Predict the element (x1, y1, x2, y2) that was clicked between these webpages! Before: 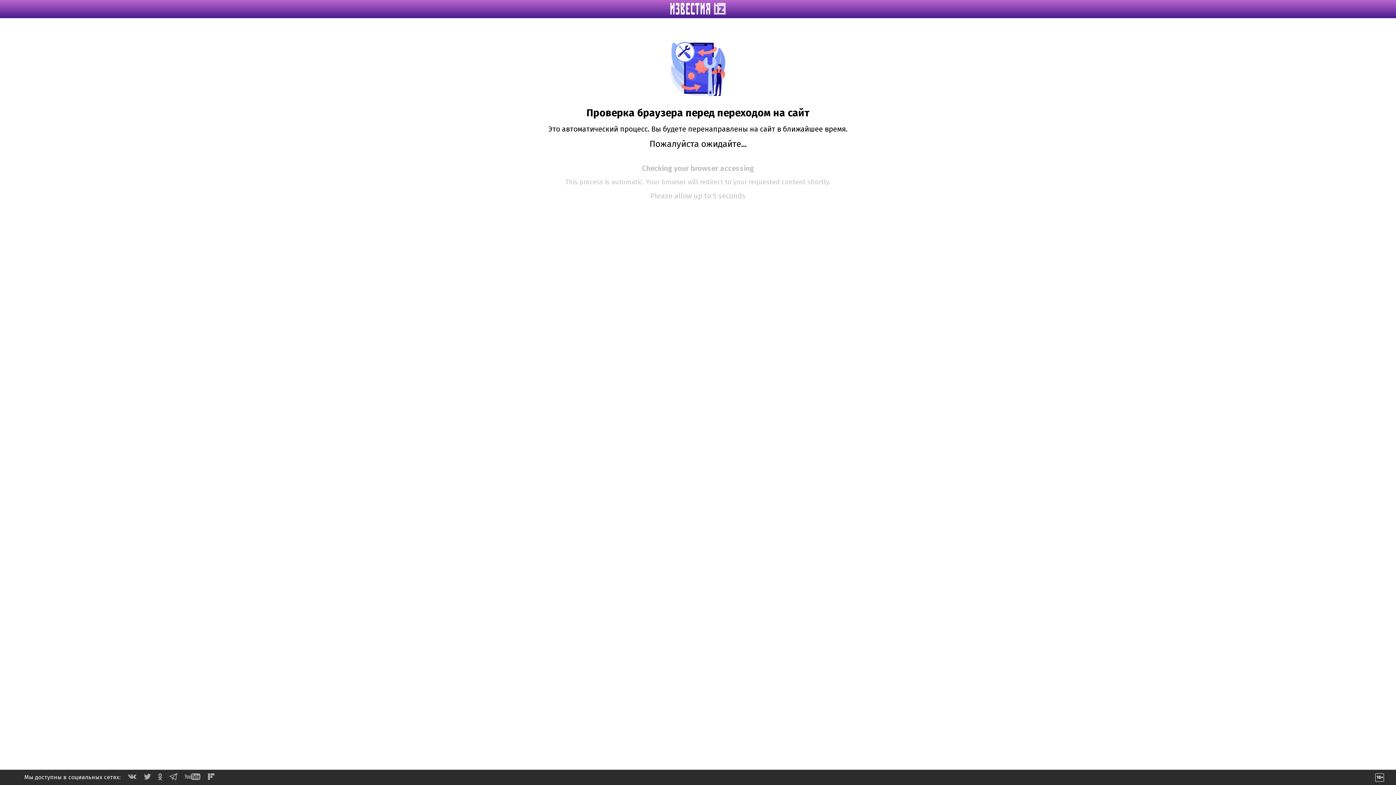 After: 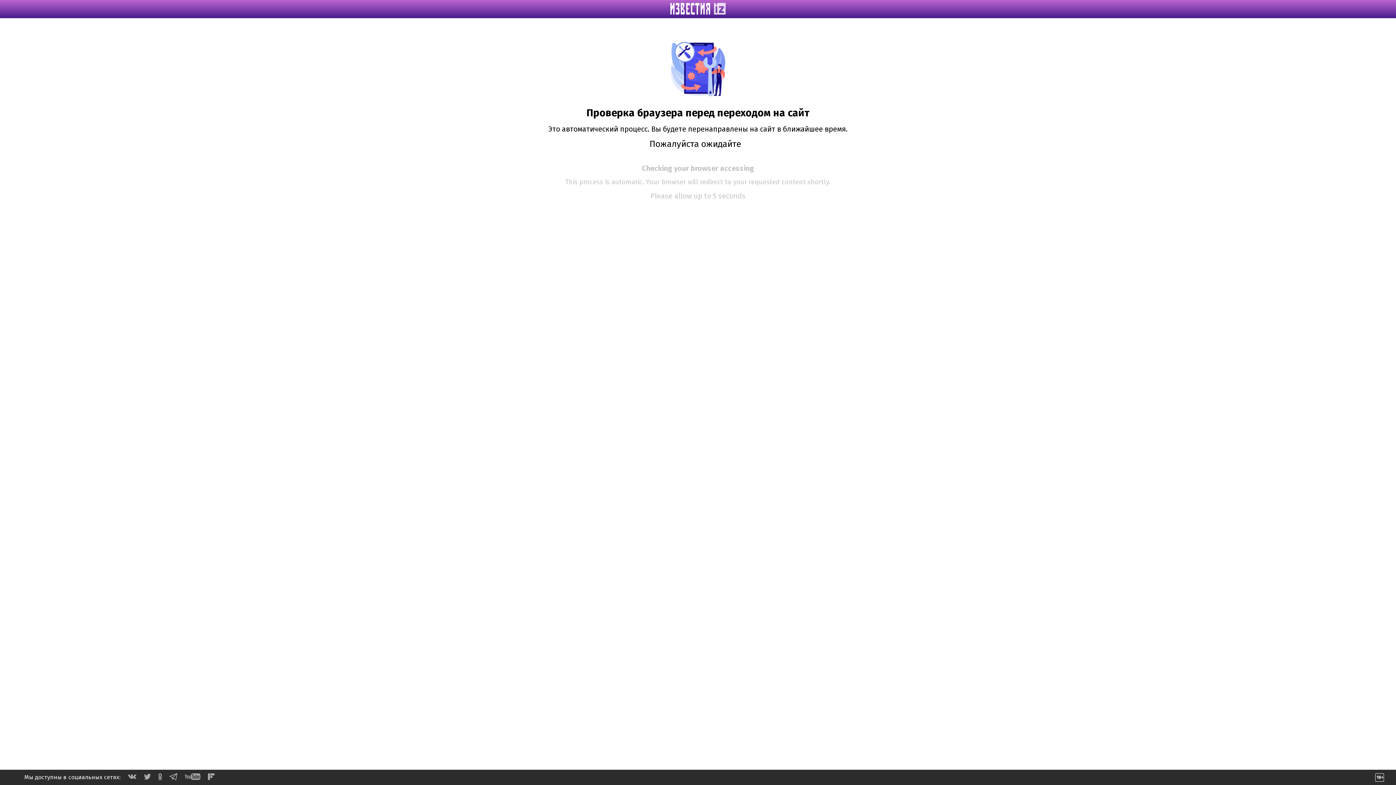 Action: bbox: (158, 775, 162, 782)